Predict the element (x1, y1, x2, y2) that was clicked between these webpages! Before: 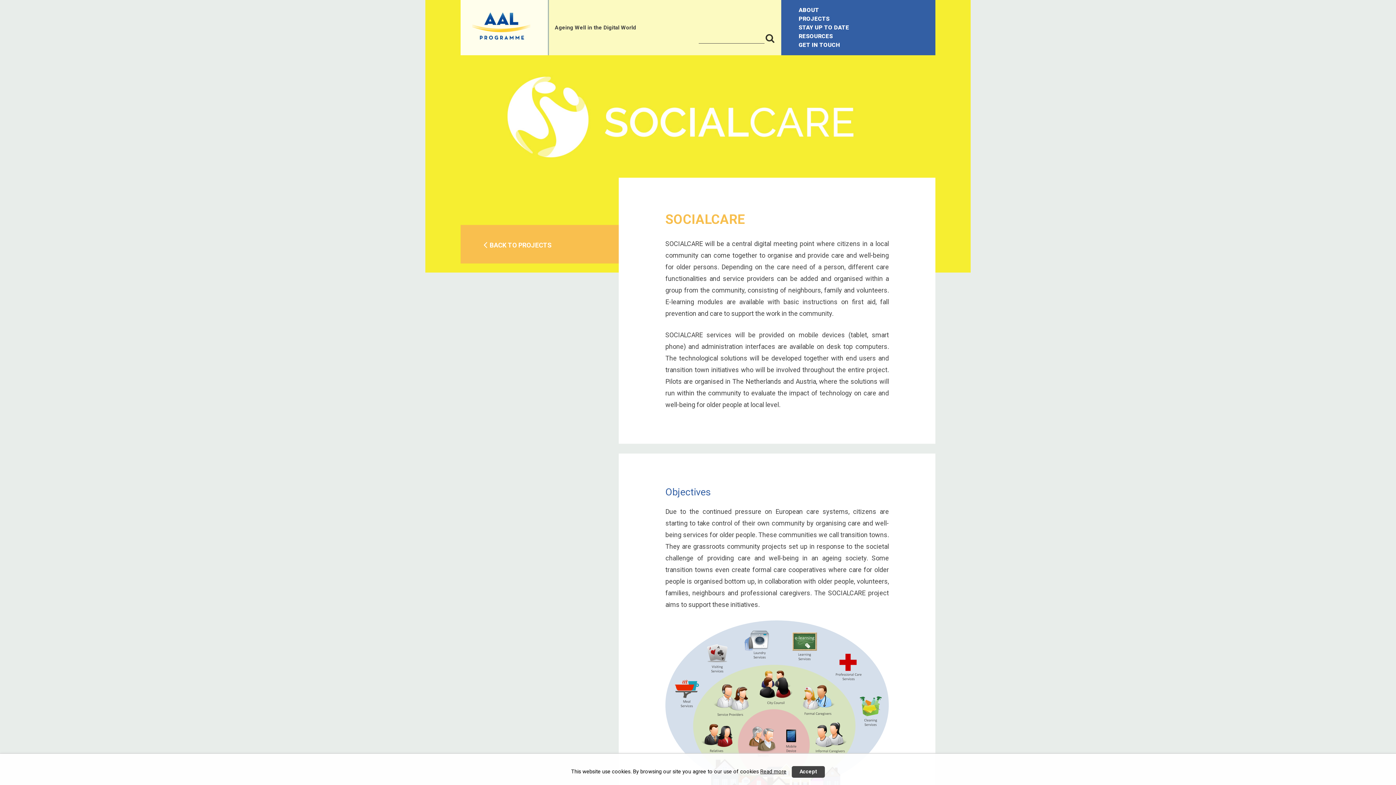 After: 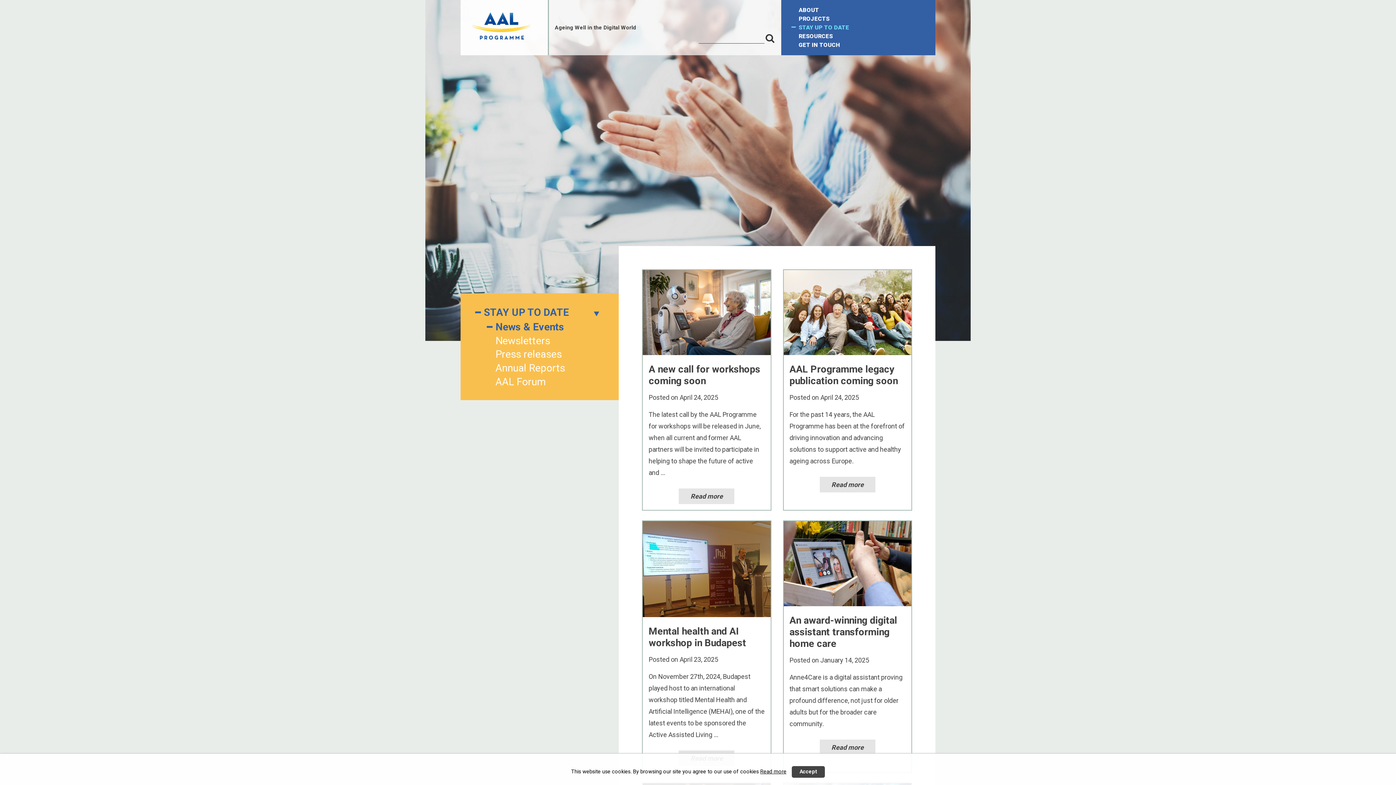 Action: bbox: (798, 23, 918, 32) label: STAY UP TO DATE